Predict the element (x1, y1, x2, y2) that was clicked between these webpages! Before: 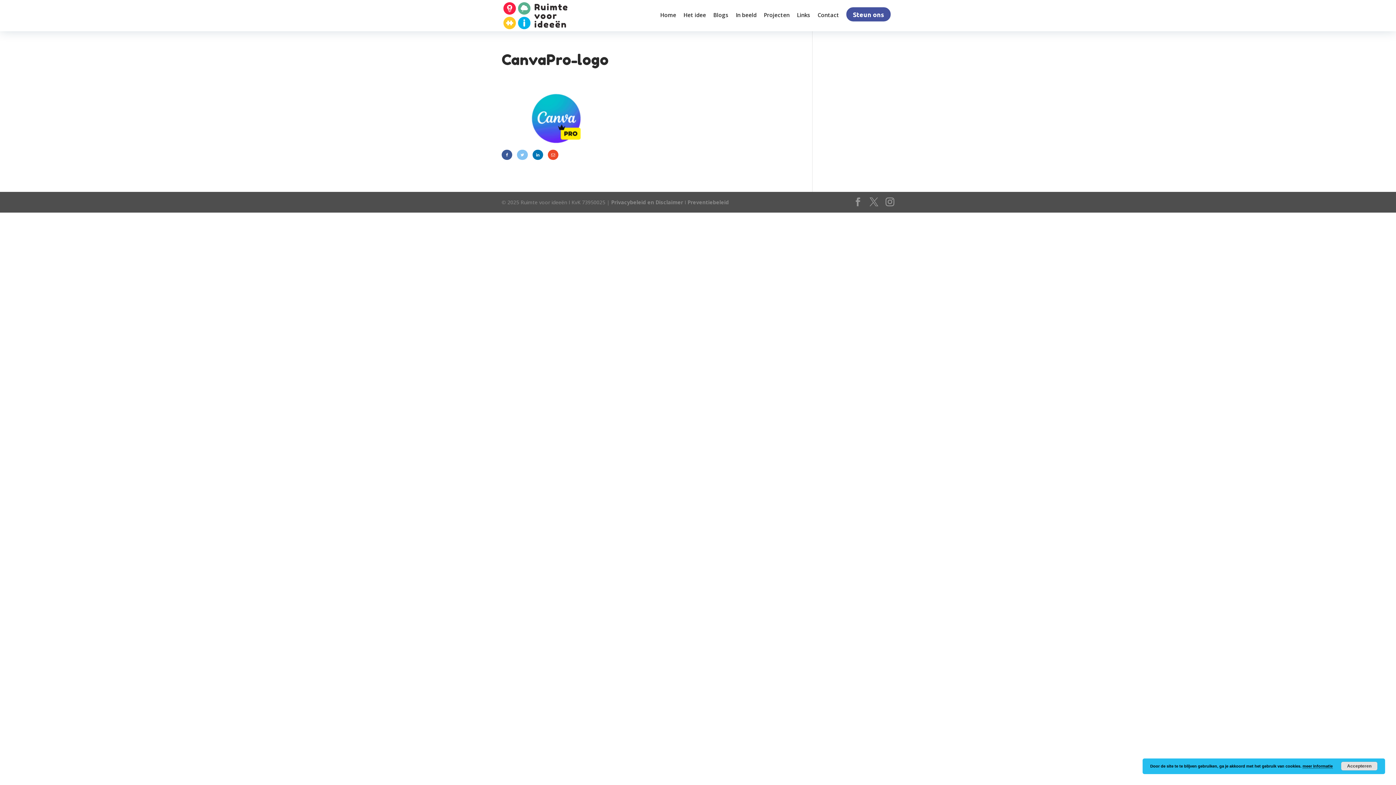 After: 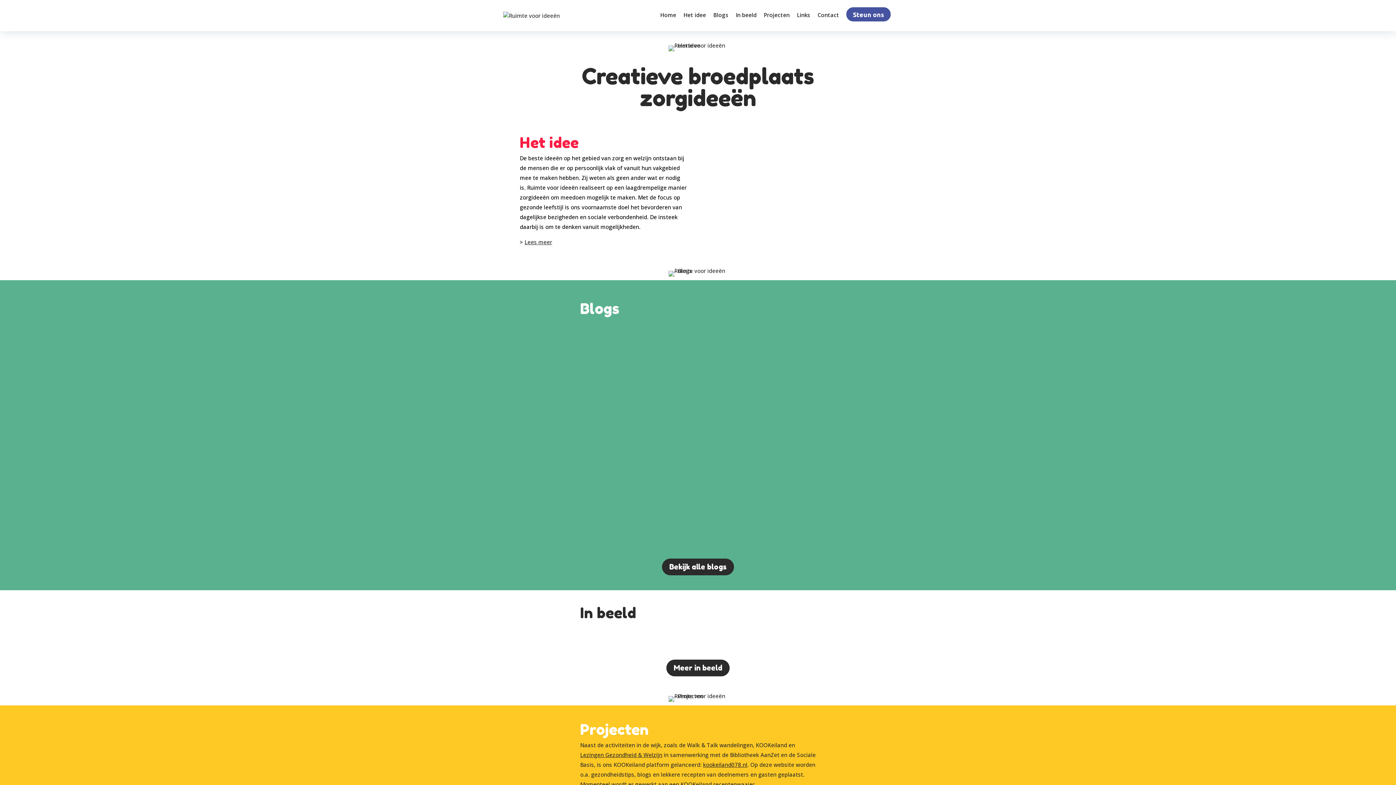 Action: label: Home bbox: (660, 12, 676, 31)